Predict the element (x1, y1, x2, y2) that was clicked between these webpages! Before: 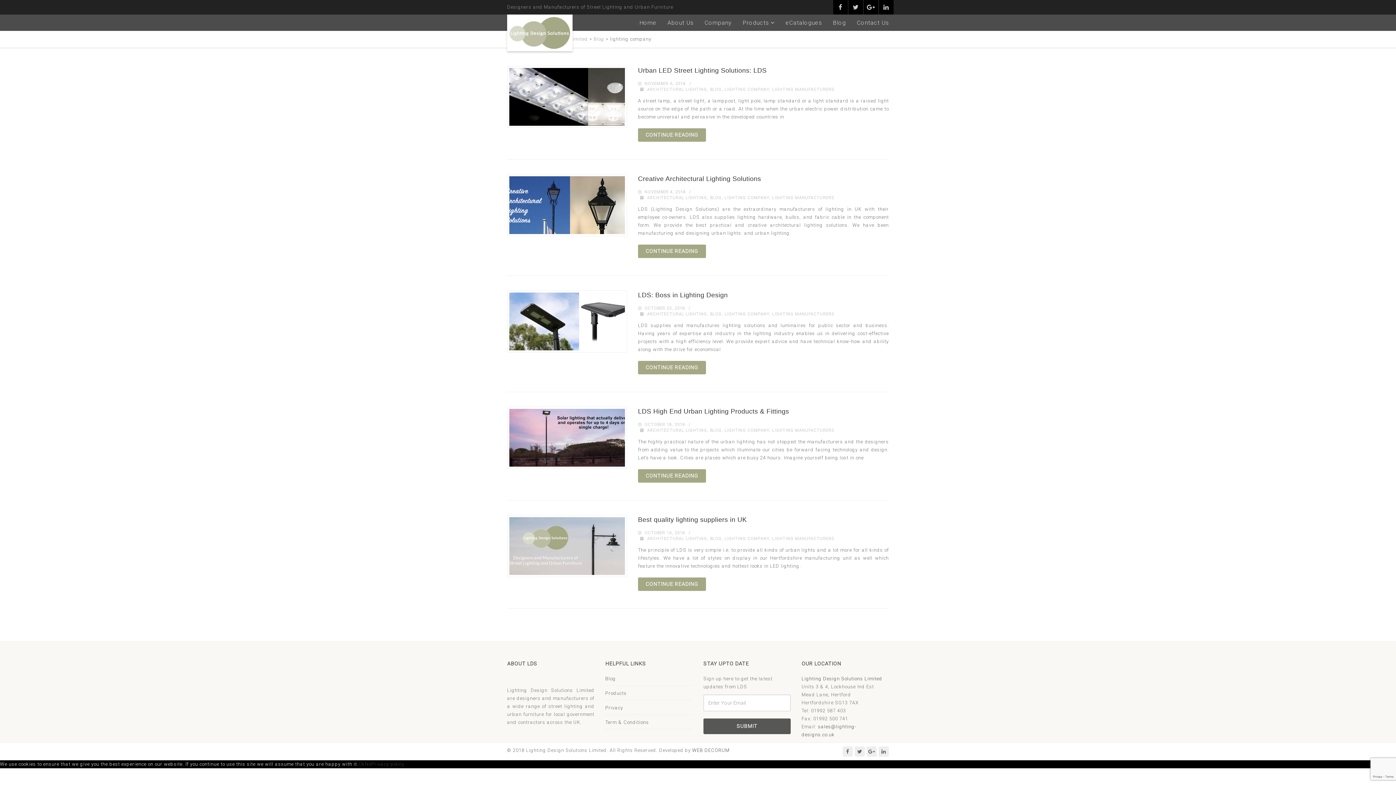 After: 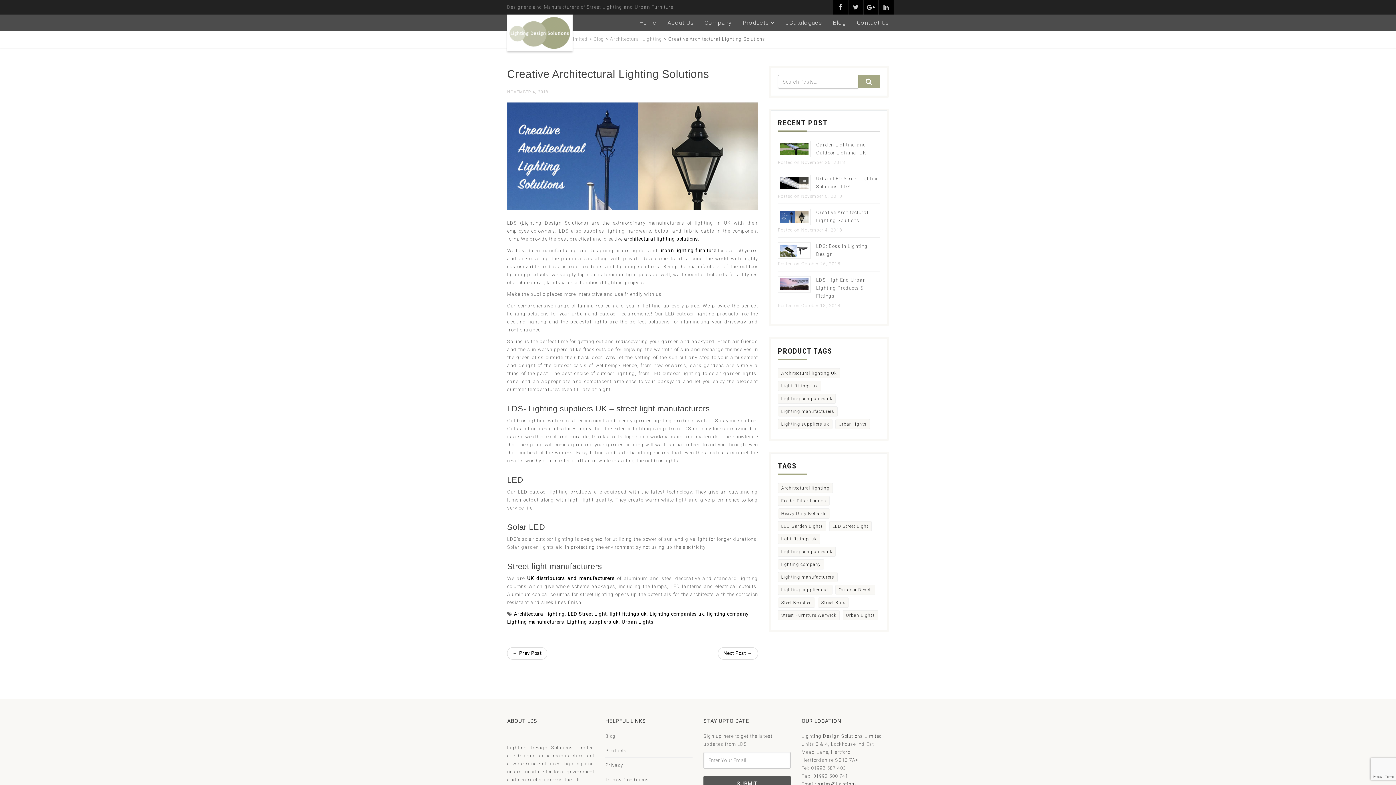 Action: bbox: (638, 244, 706, 258) label: CONTINUE READING